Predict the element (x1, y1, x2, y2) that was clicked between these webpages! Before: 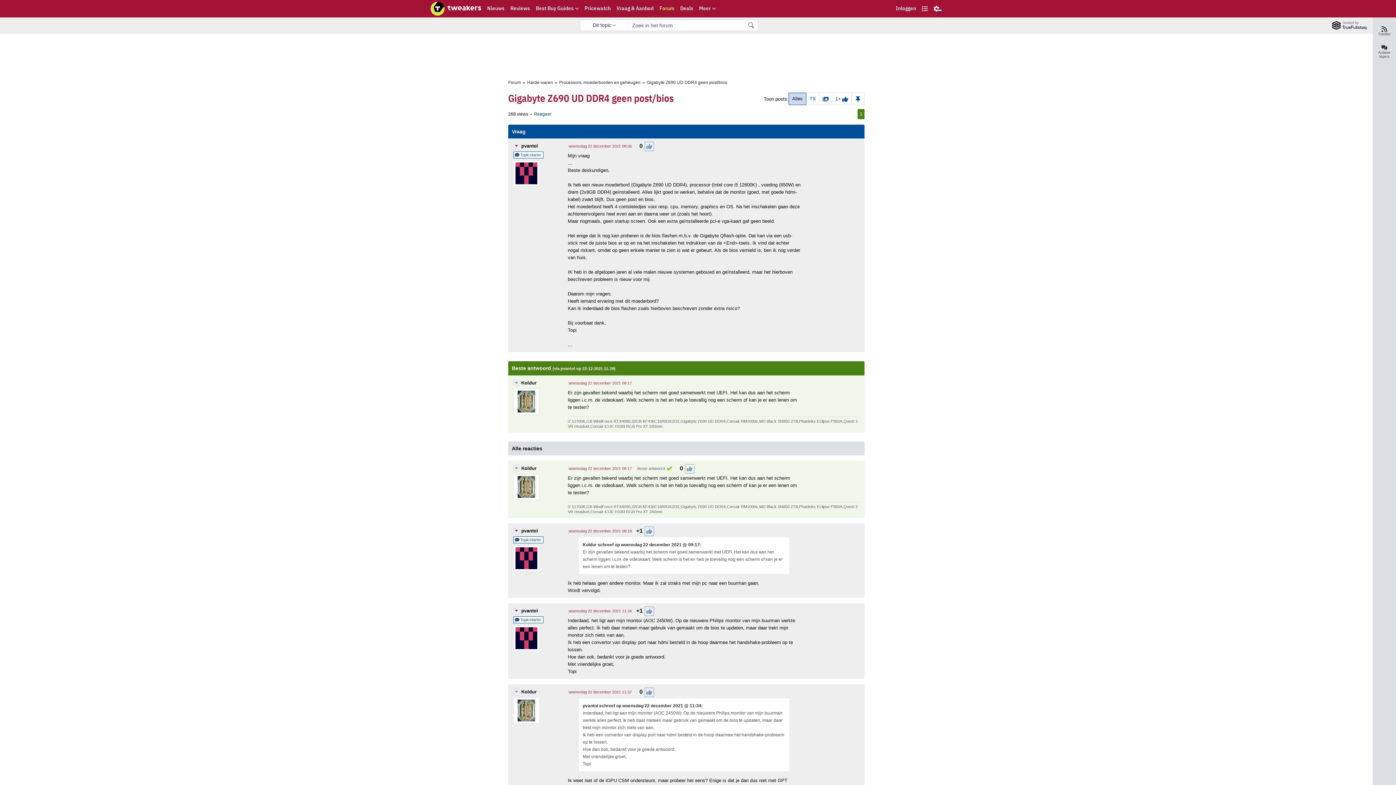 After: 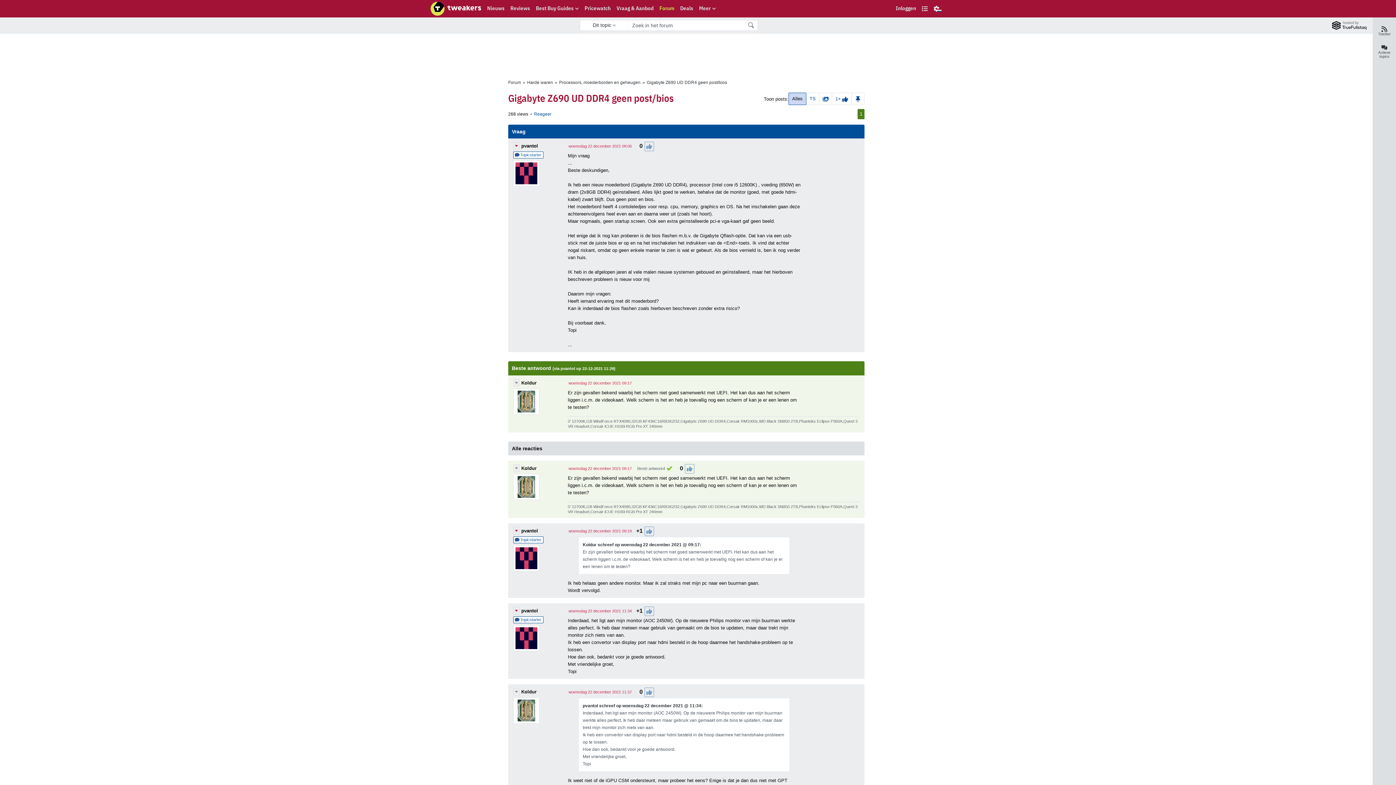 Action: label: Gigabyte Z690 UD DDR4 geen post/bios bbox: (646, 80, 727, 85)